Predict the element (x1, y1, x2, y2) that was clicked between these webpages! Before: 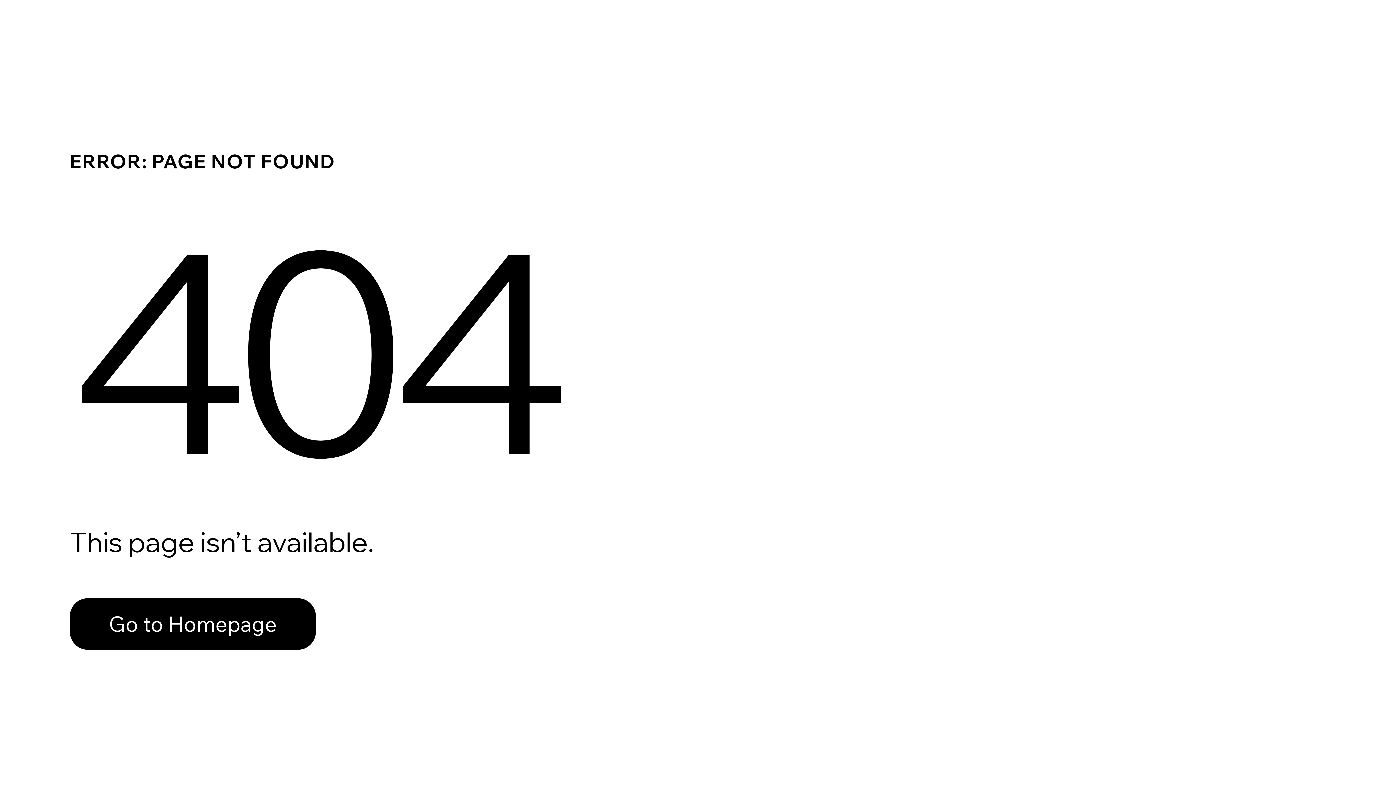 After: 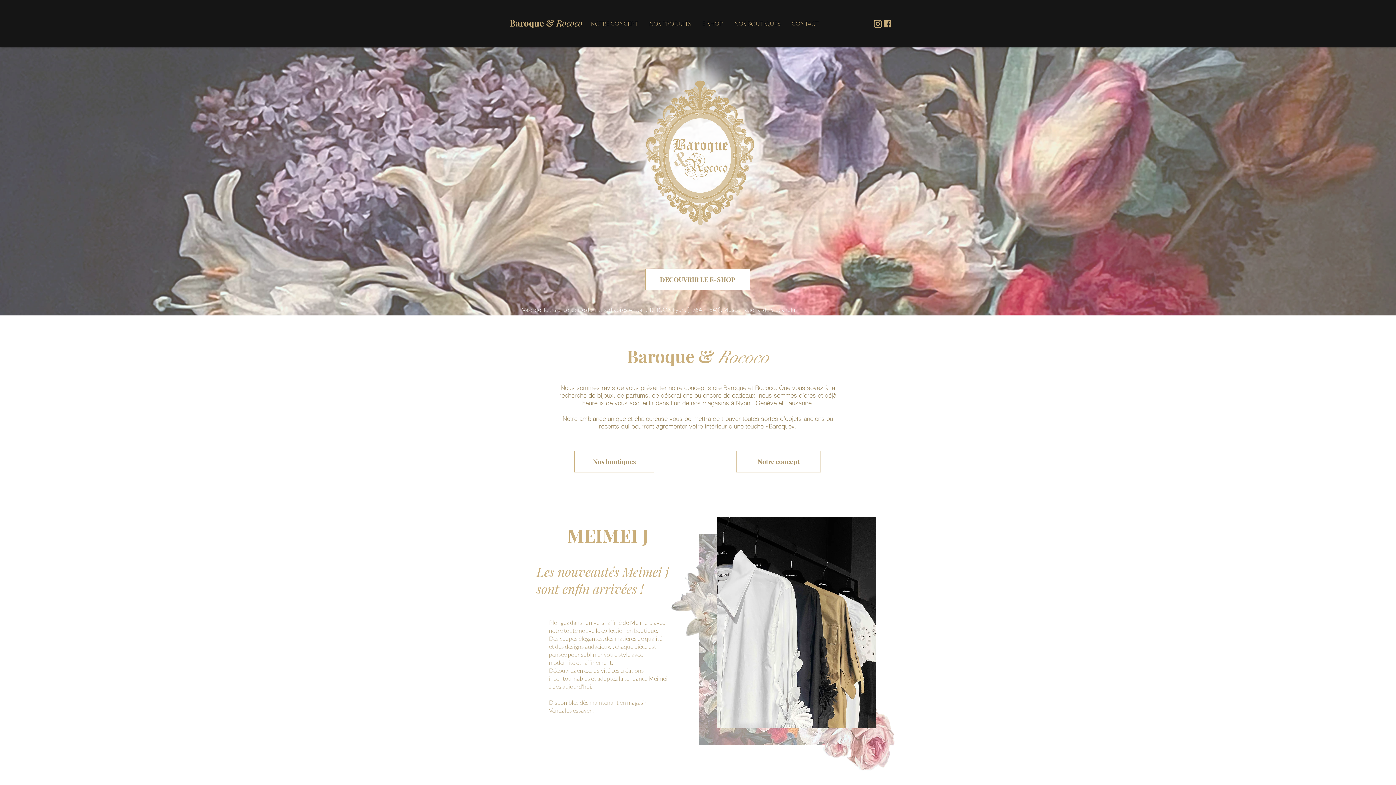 Action: label: Go to Homepage bbox: (69, 582, 768, 659)